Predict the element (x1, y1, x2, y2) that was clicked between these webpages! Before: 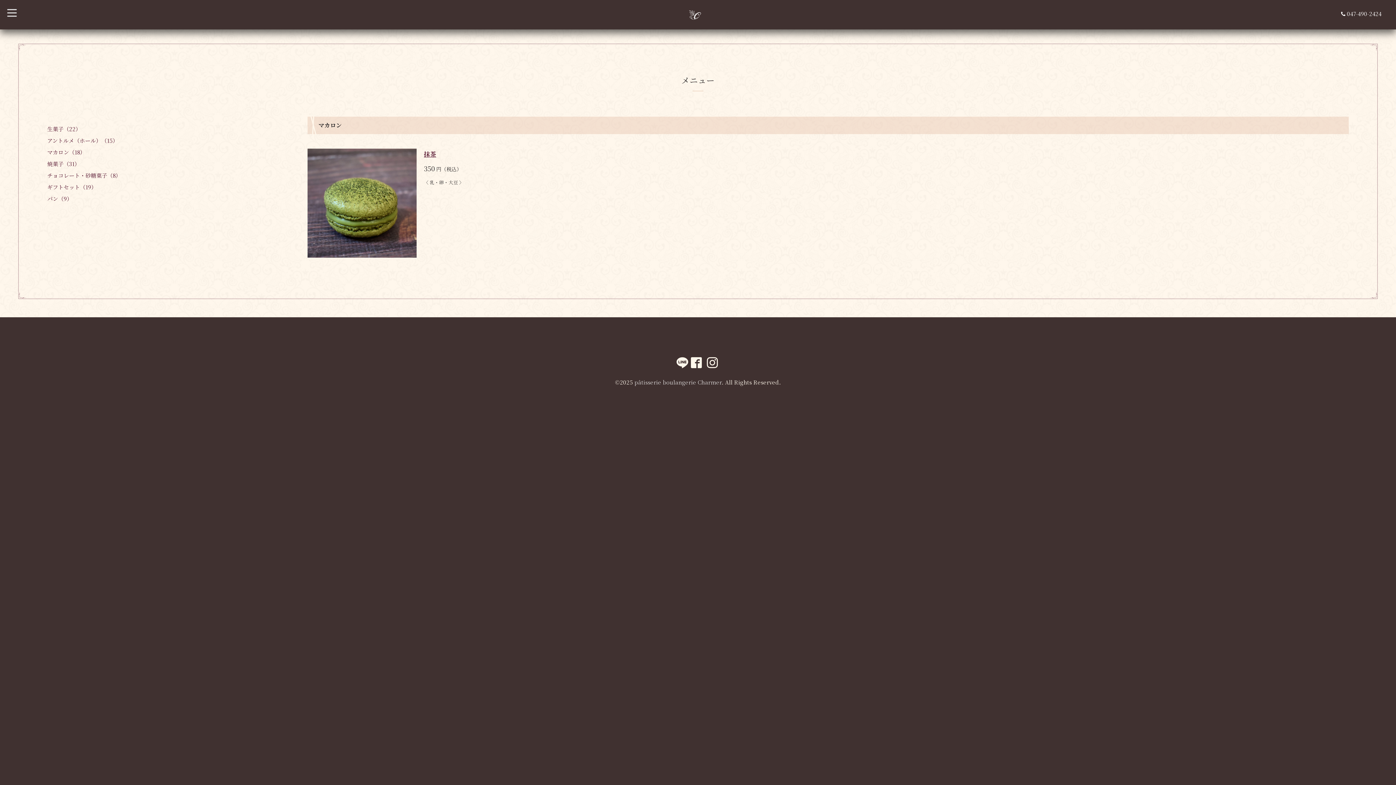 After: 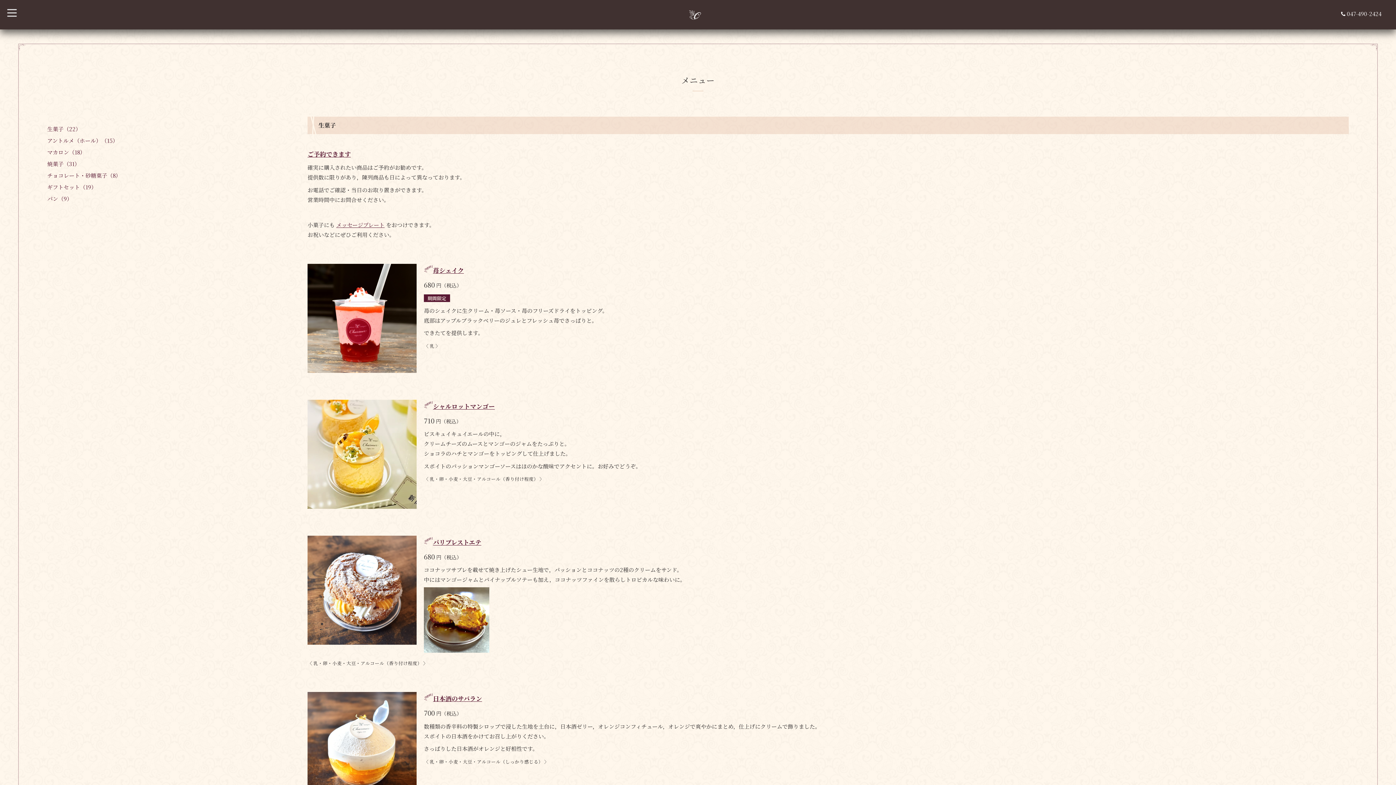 Action: bbox: (47, 125, 81, 132) label: 生菓子（22）